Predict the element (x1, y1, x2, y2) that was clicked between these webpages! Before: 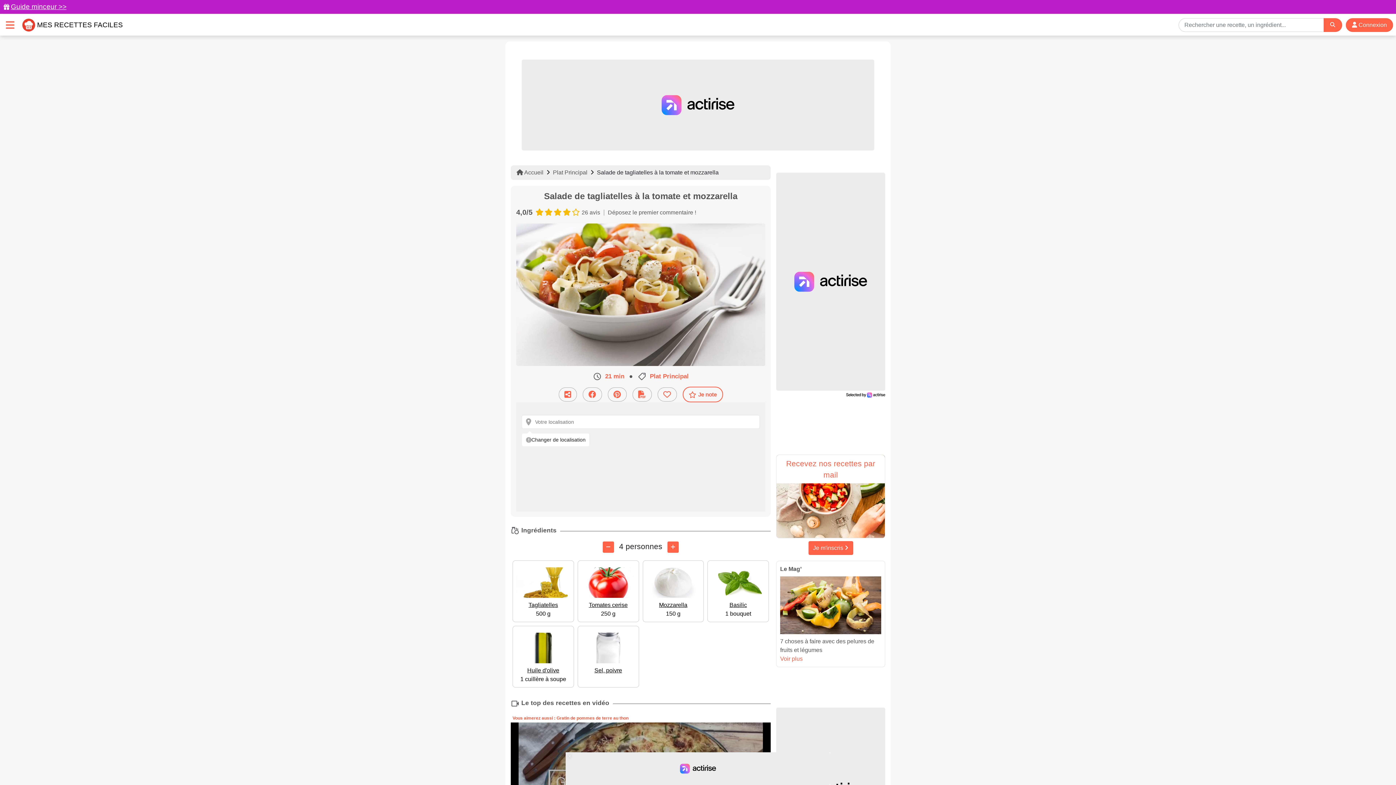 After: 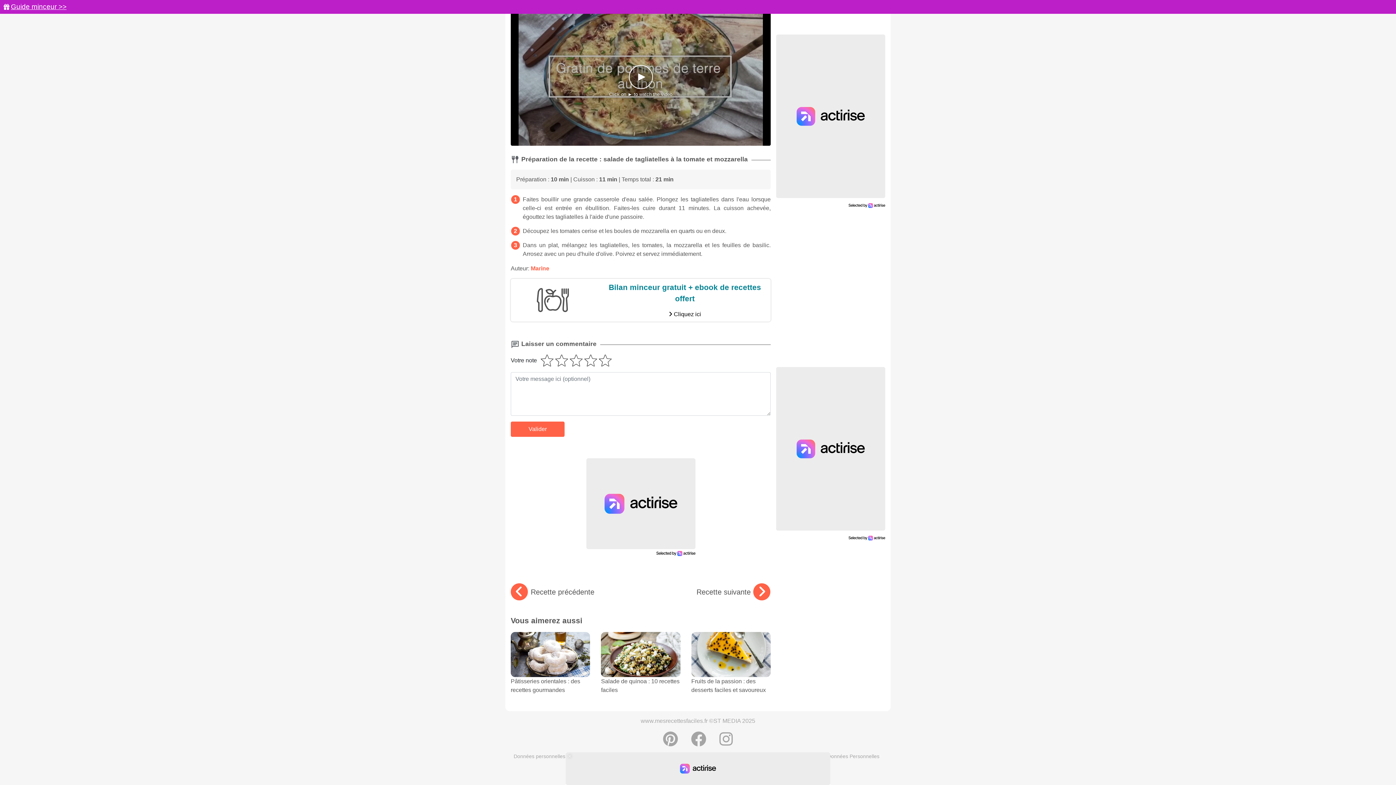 Action: bbox: (682, 386, 723, 402) label: Télécharger la fiche recette